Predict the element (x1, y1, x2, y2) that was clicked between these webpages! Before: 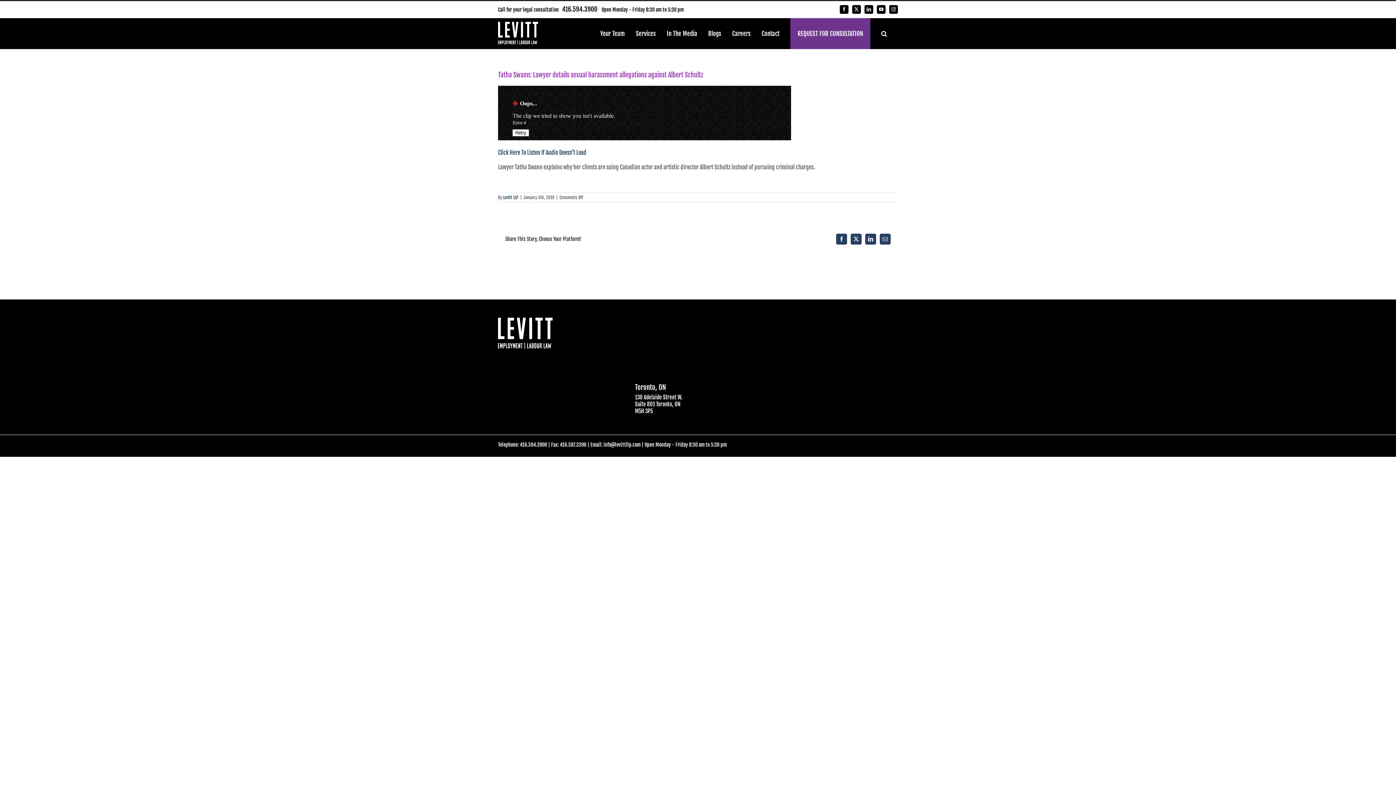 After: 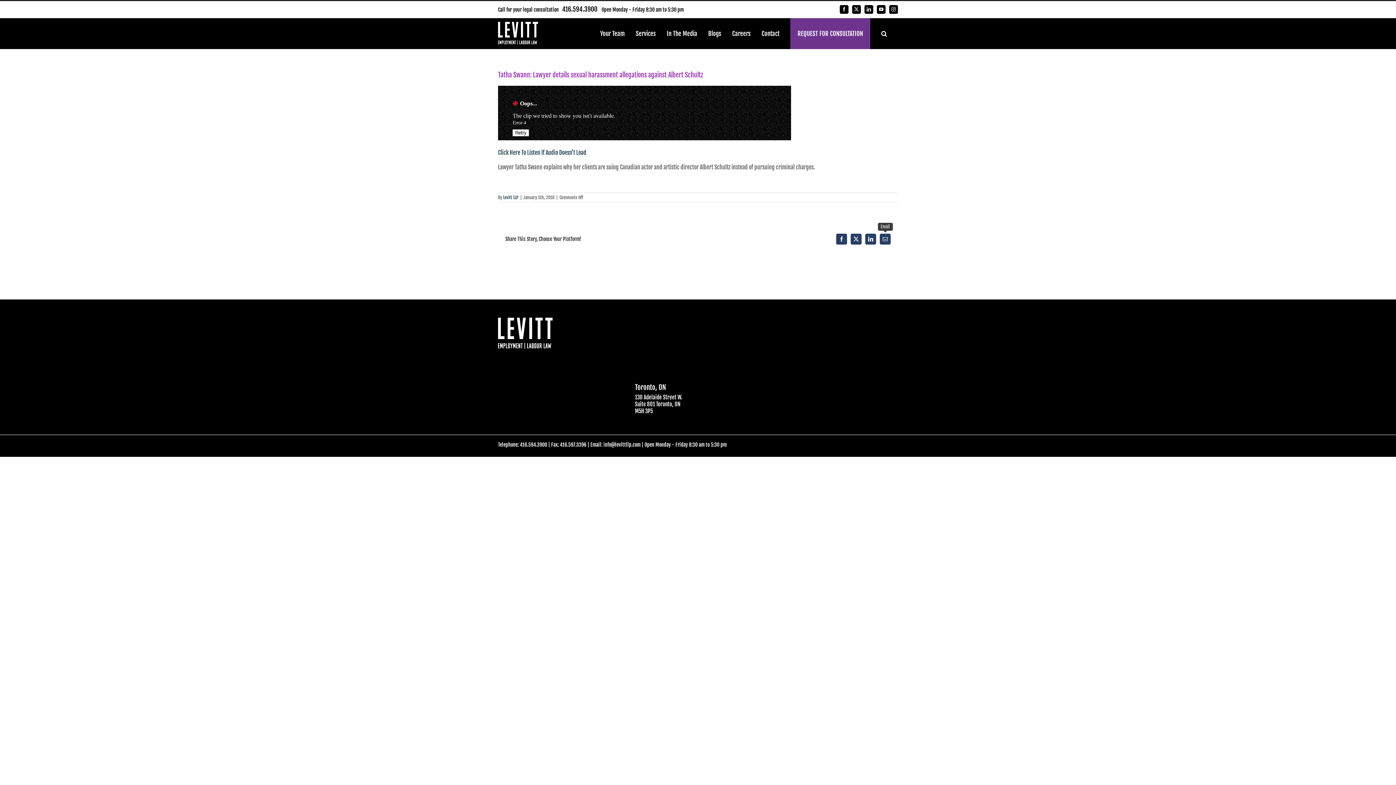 Action: bbox: (880, 233, 890, 244) label: Email